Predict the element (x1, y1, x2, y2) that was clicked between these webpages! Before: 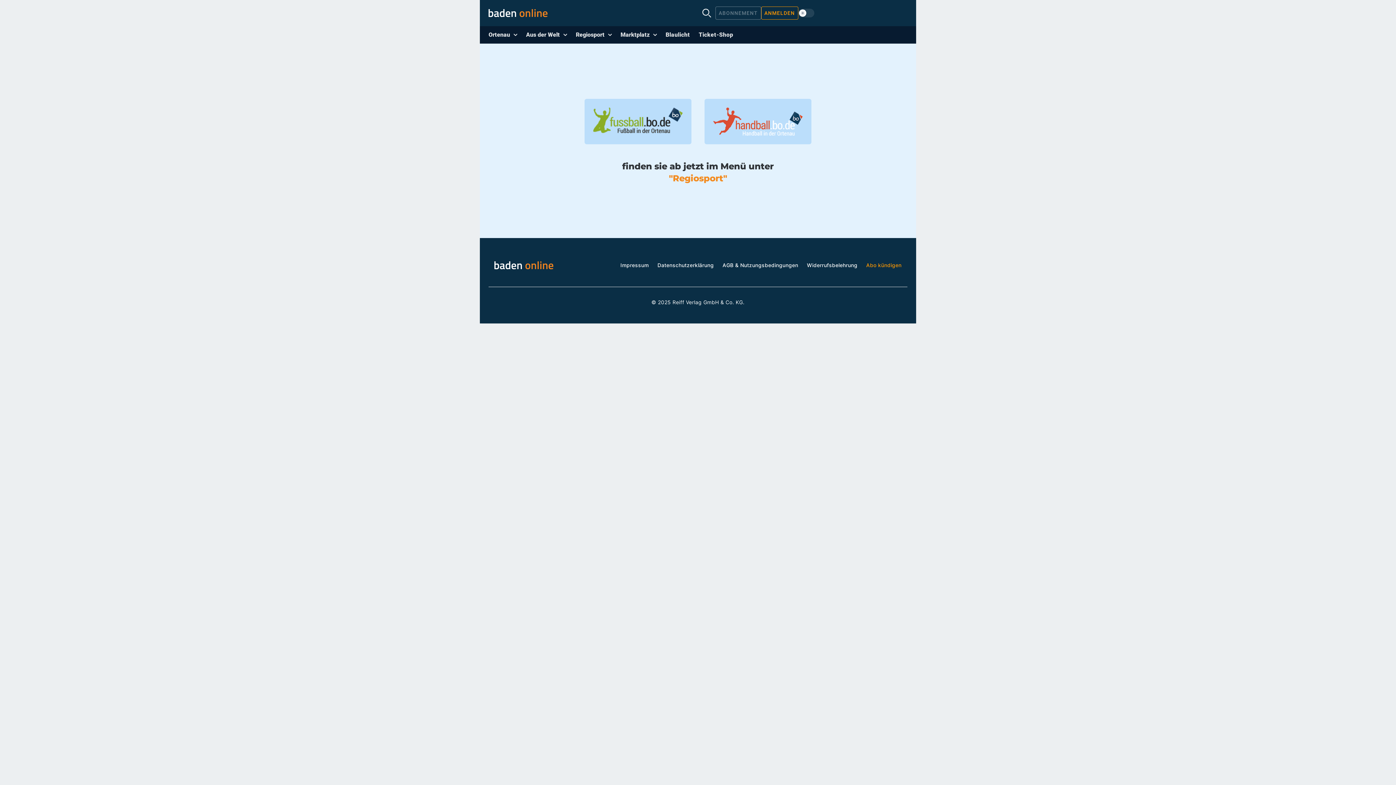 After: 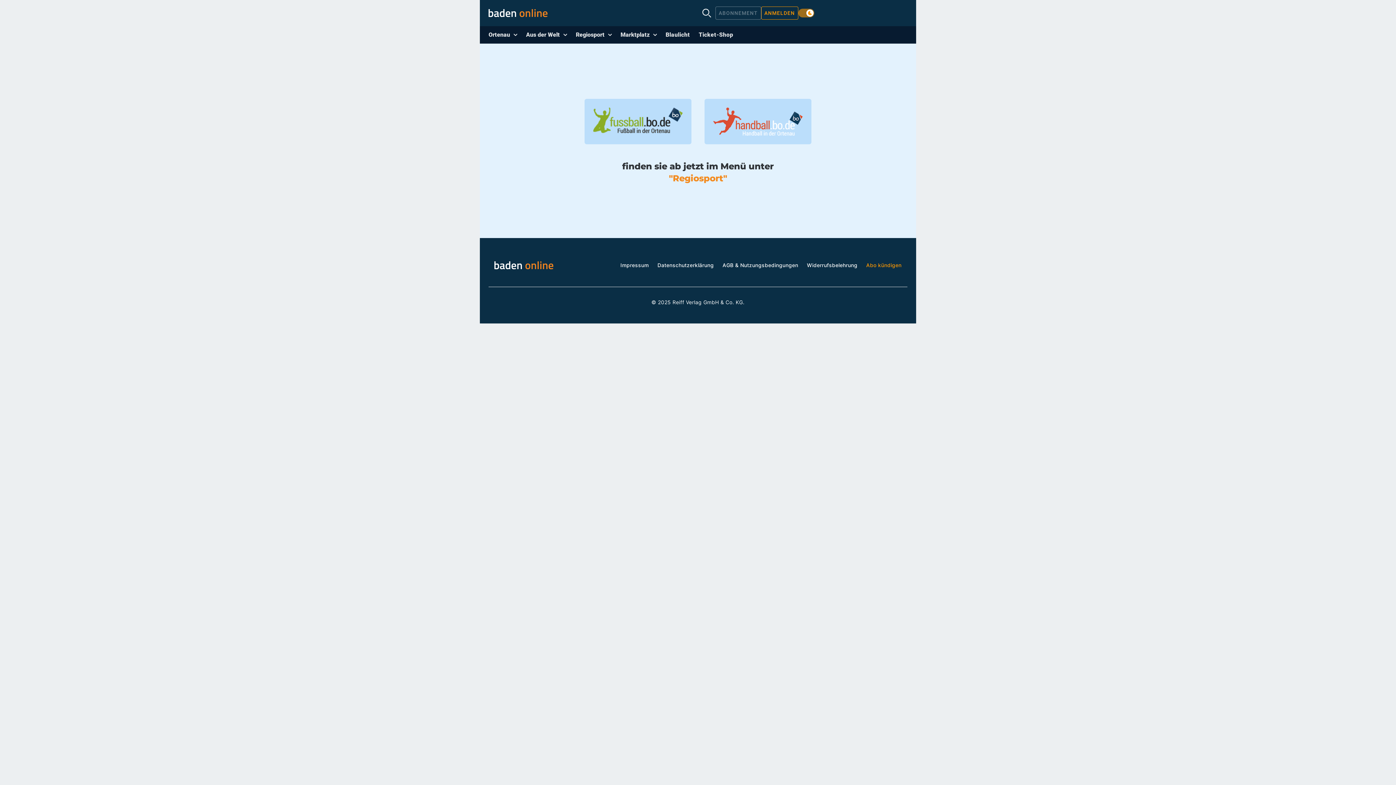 Action: bbox: (798, 8, 814, 17) label: Use setting